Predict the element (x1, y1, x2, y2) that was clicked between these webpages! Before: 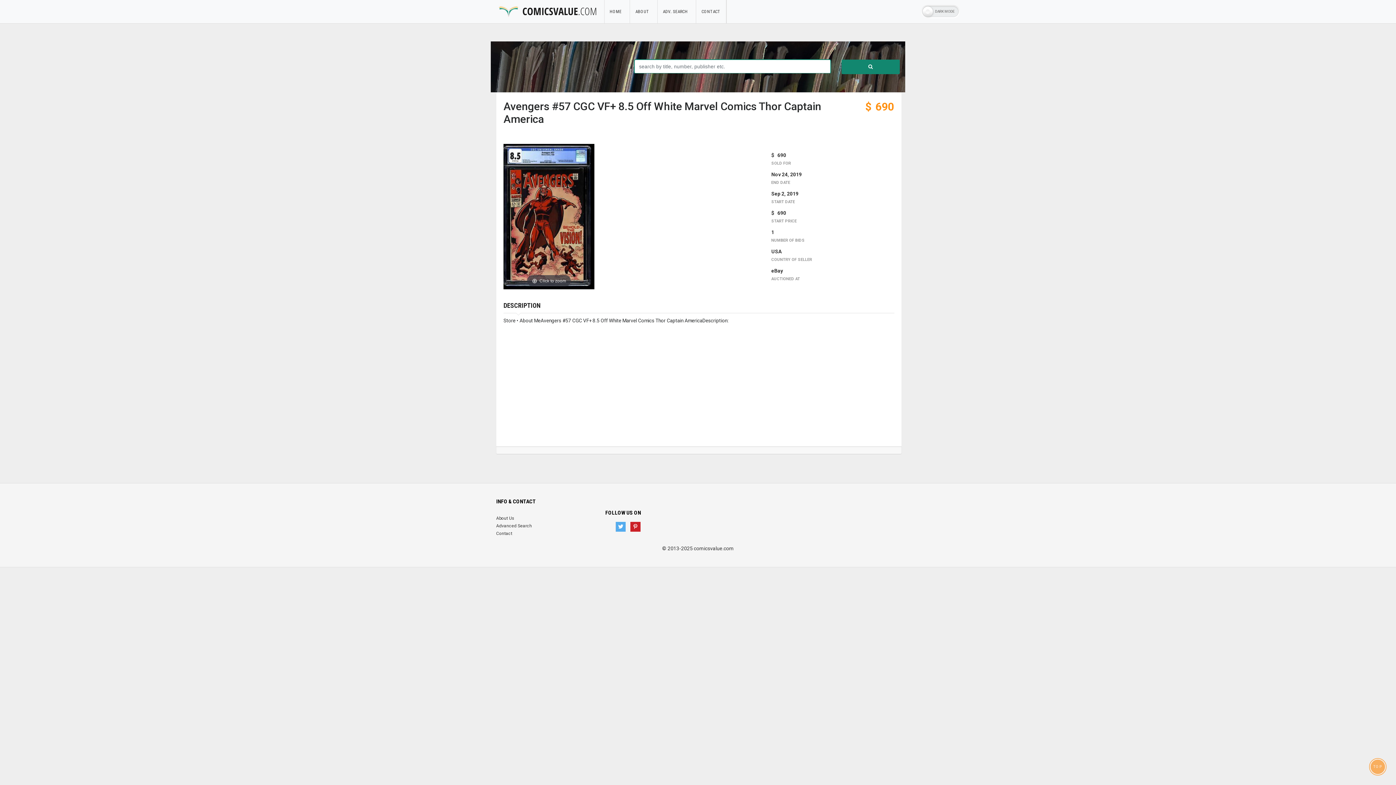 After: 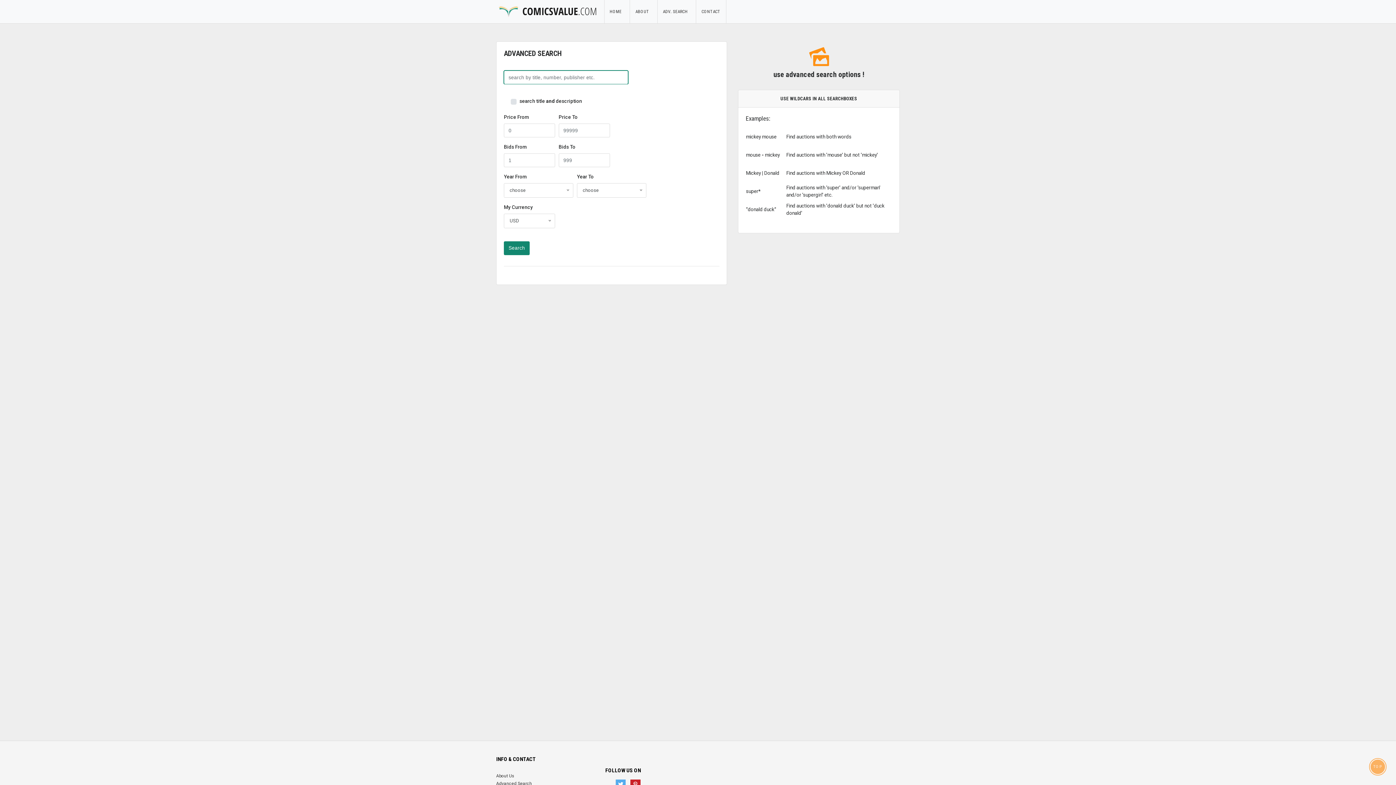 Action: label: ADV. SEARCH   bbox: (657, 4, 696, 19)